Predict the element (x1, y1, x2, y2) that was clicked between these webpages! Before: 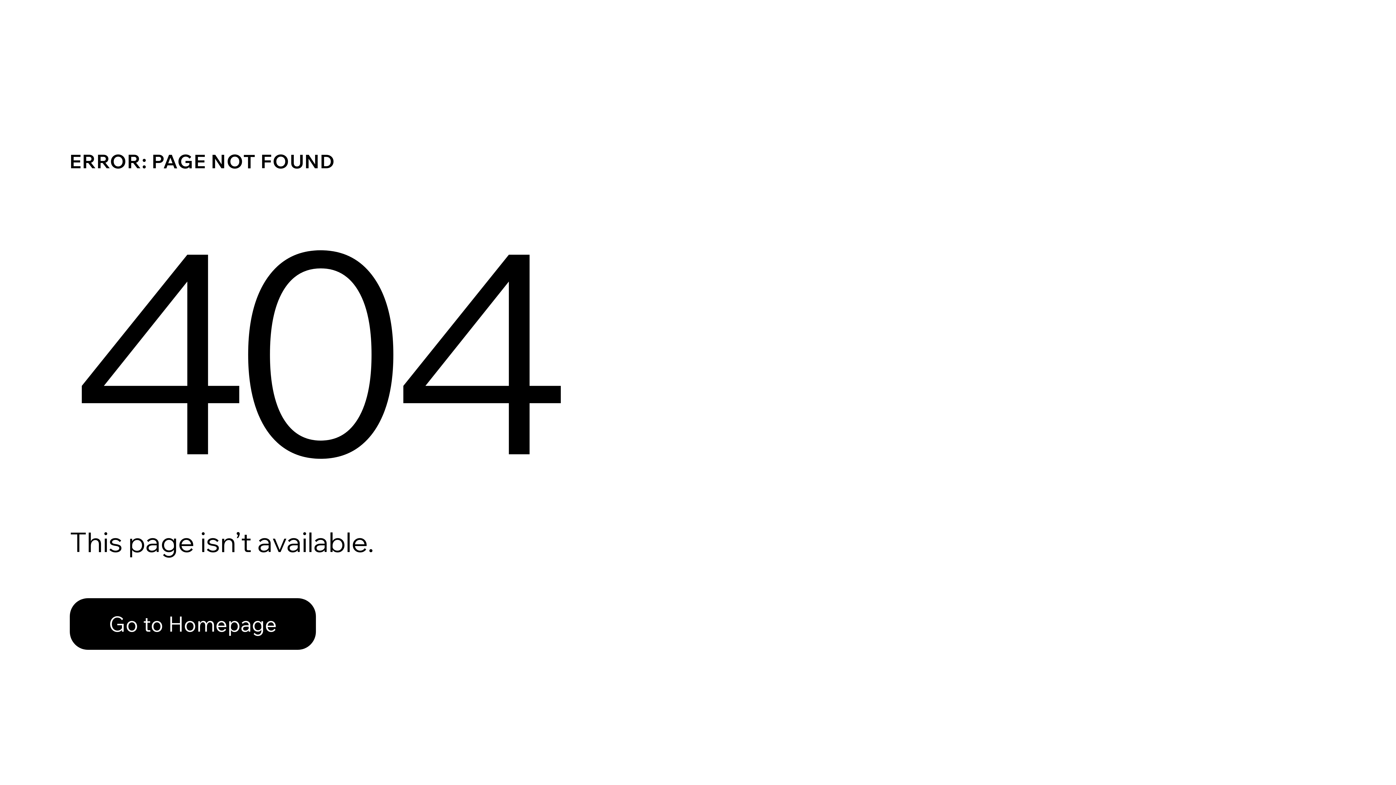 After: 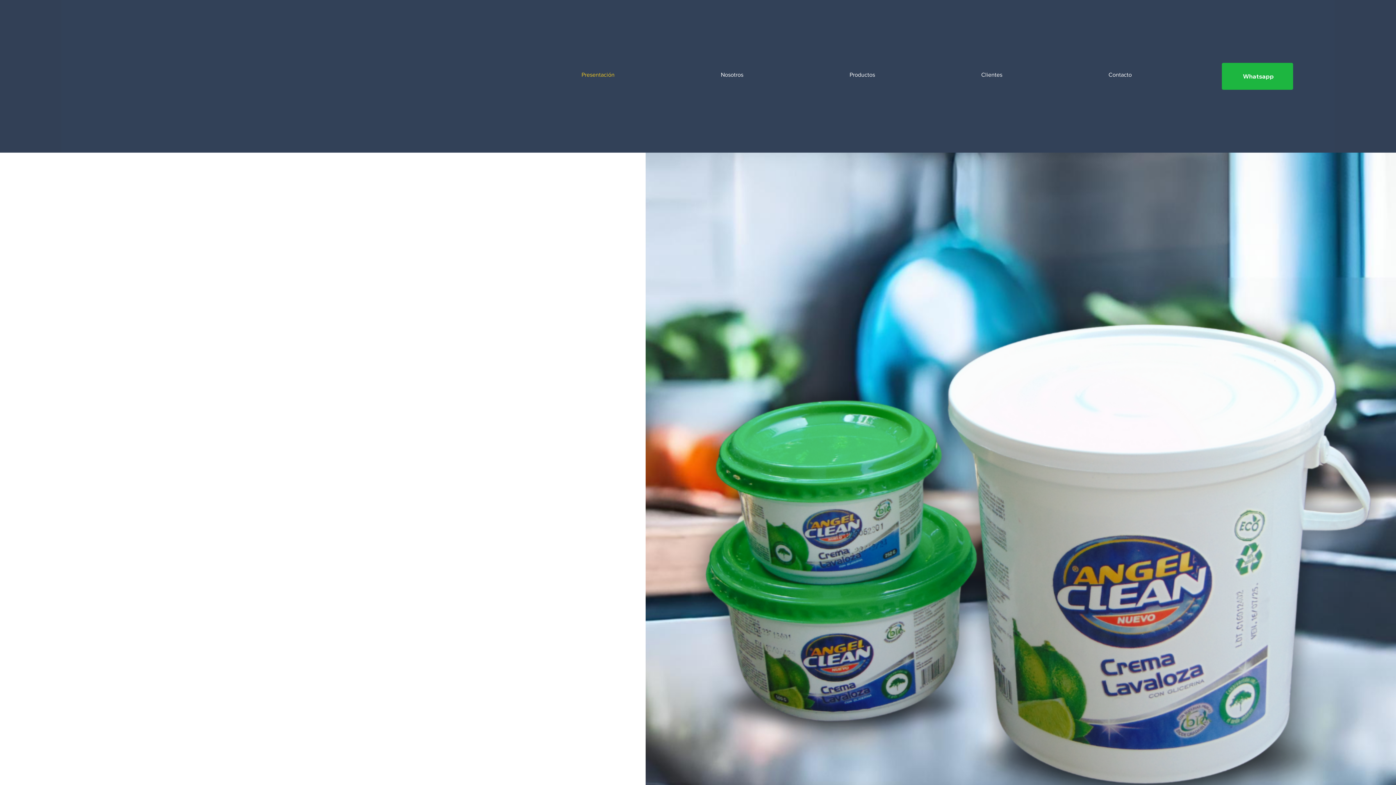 Action: bbox: (69, 582, 768, 659) label: Go to Homepage